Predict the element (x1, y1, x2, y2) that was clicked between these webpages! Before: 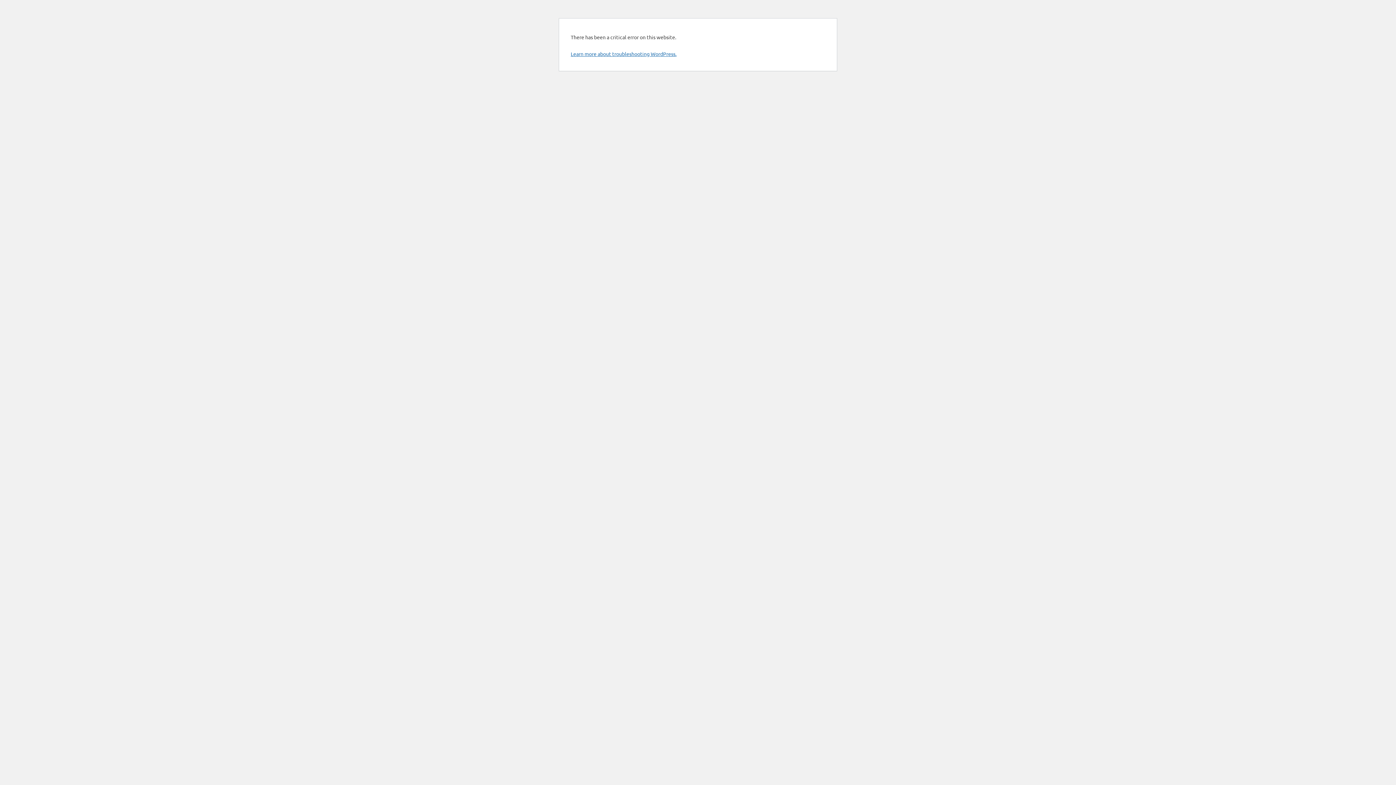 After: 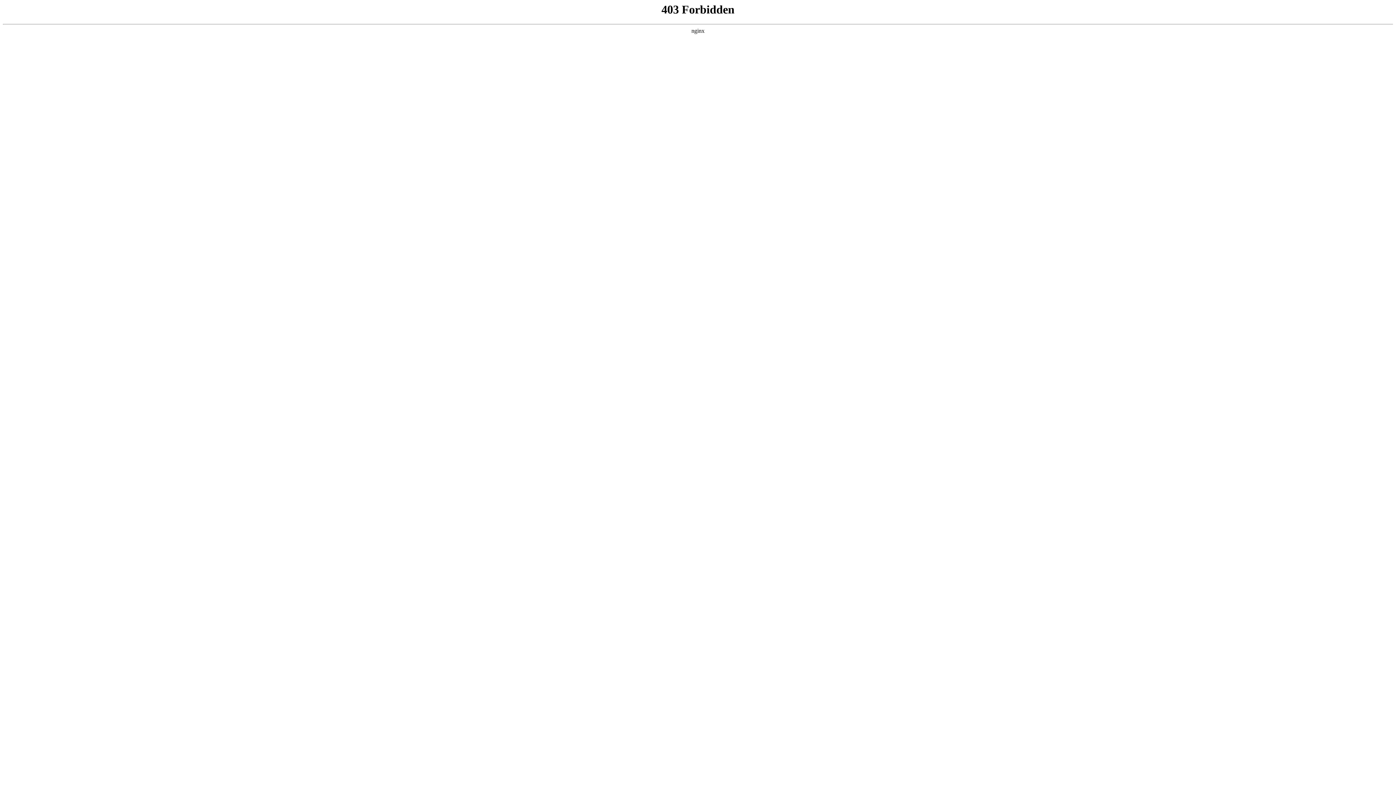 Action: bbox: (570, 50, 676, 57) label: Learn more about troubleshooting WordPress.